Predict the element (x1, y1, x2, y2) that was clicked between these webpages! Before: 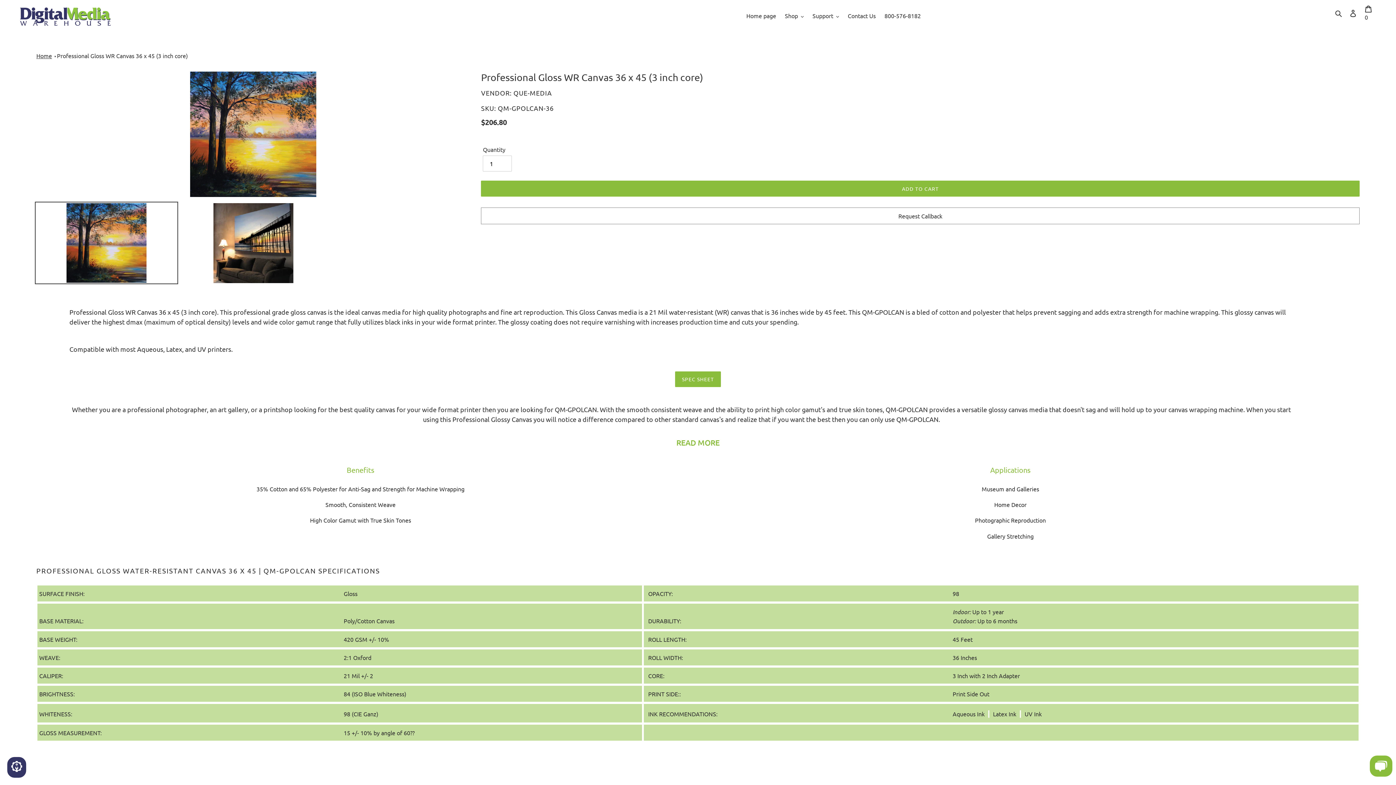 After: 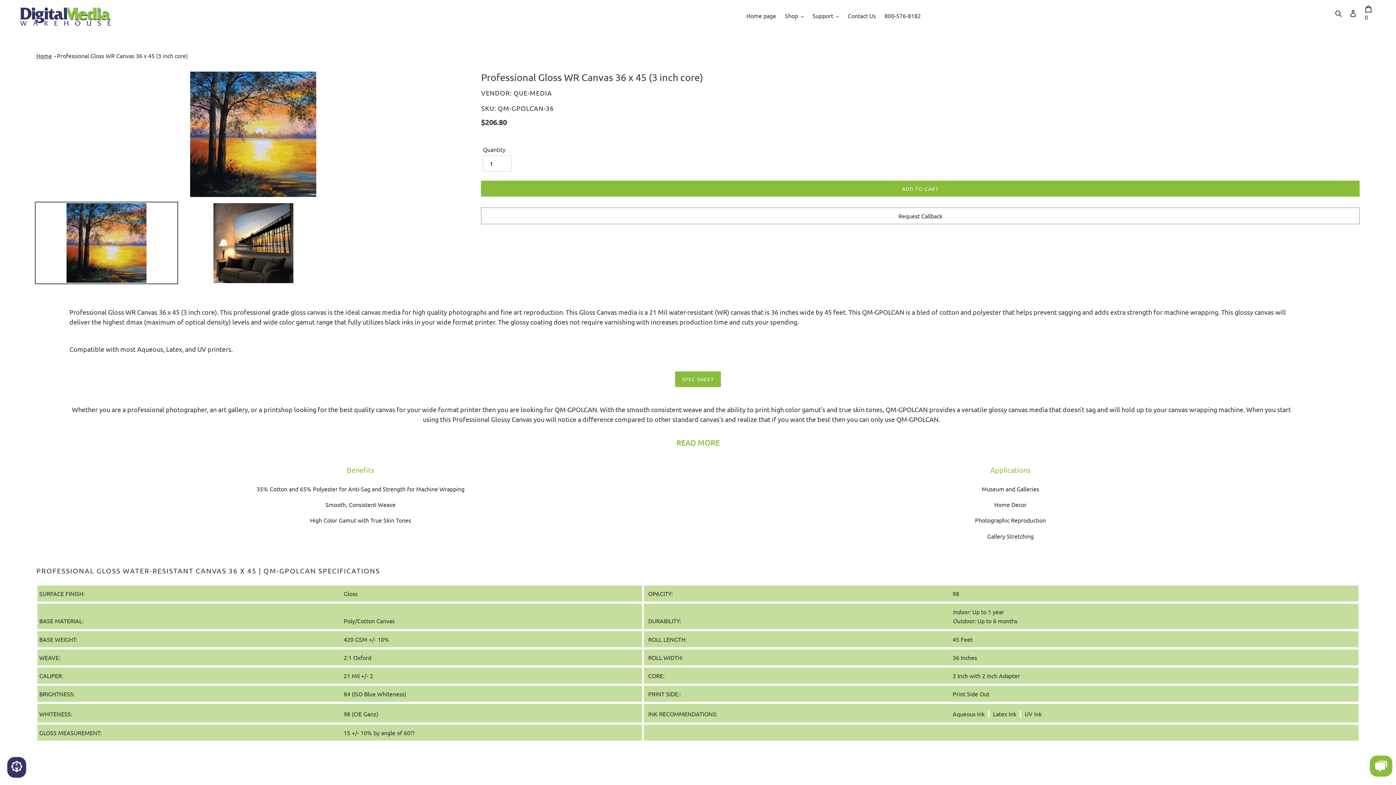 Action: bbox: (34, 201, 178, 284)